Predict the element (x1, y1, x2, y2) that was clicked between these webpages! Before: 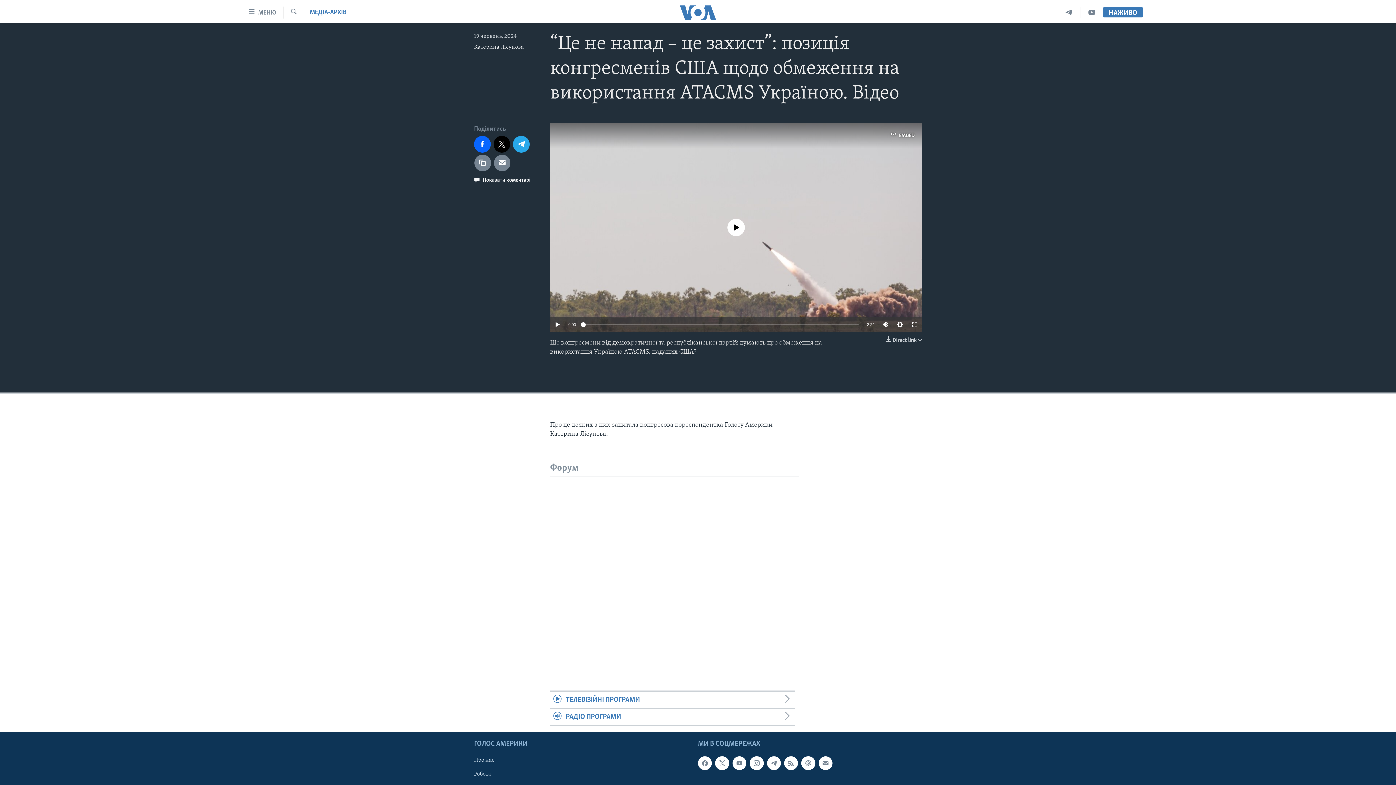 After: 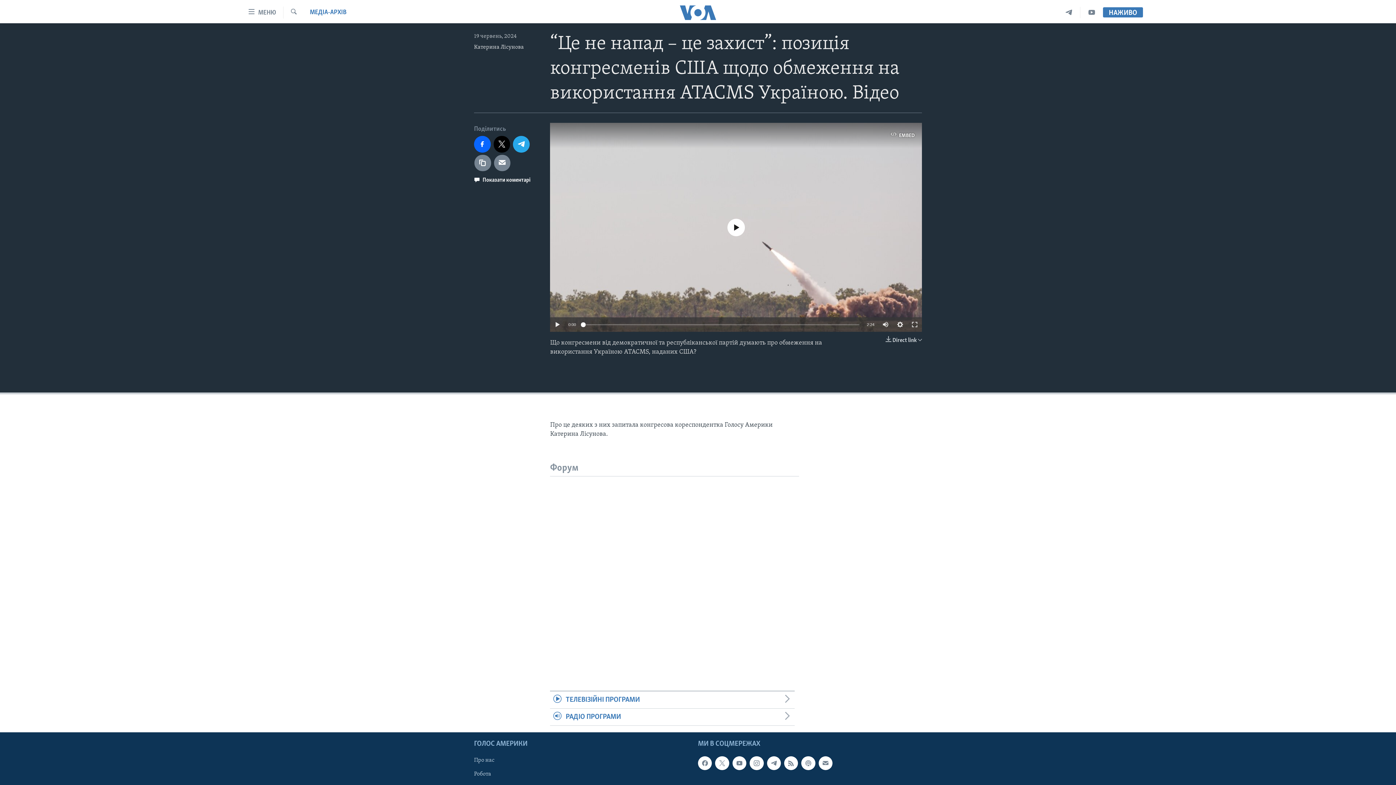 Action: bbox: (581, 322, 585, 327)